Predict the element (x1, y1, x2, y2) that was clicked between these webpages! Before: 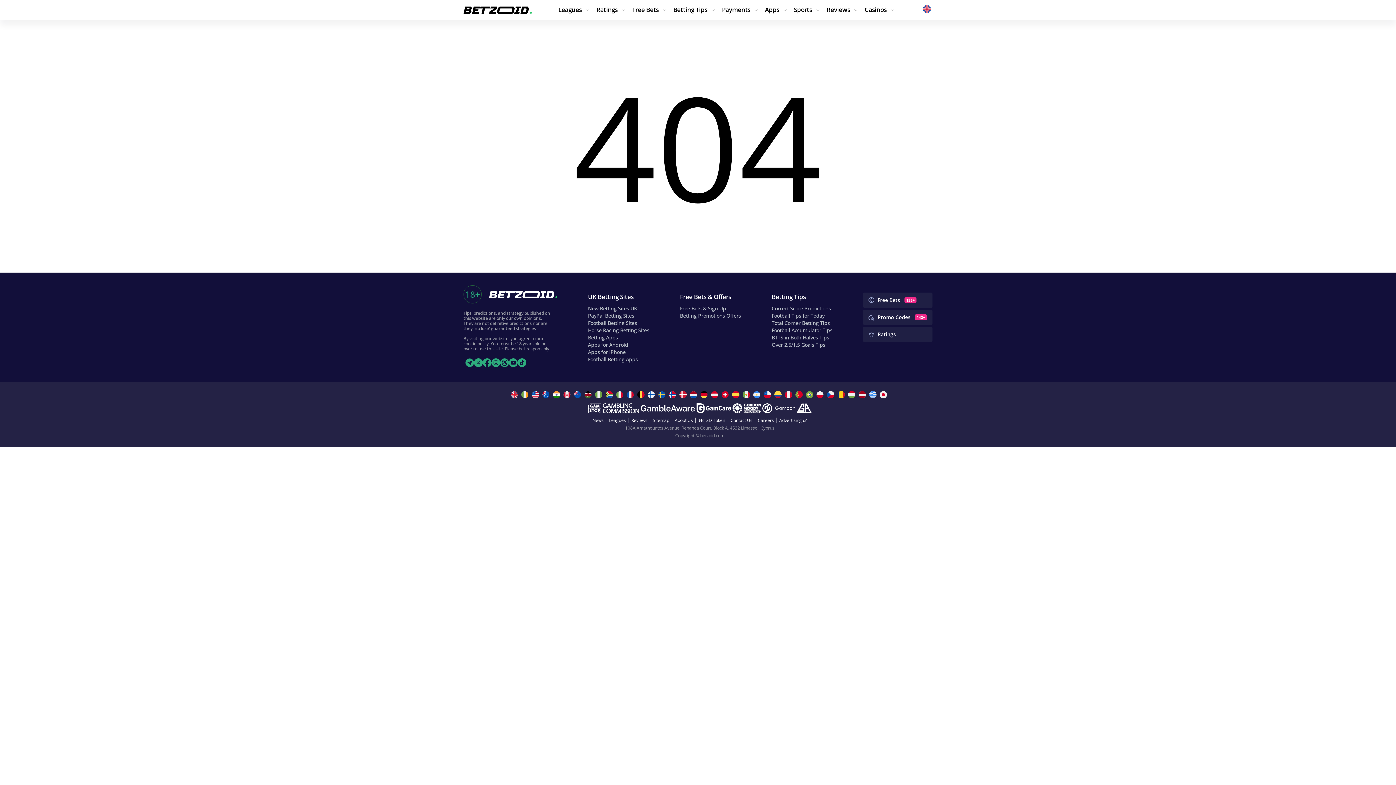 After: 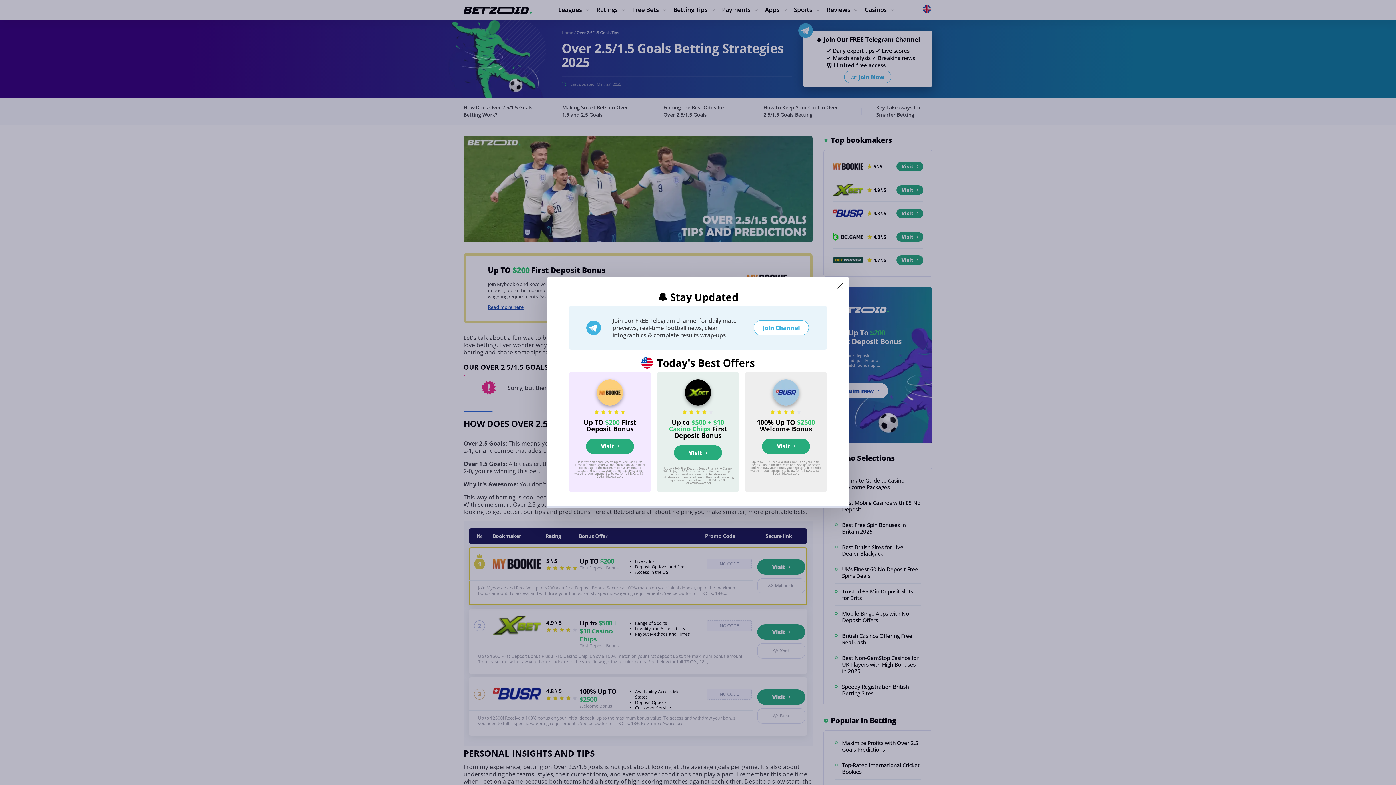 Action: bbox: (771, 341, 825, 348) label: Over 2.5/1.5 Goals Tips